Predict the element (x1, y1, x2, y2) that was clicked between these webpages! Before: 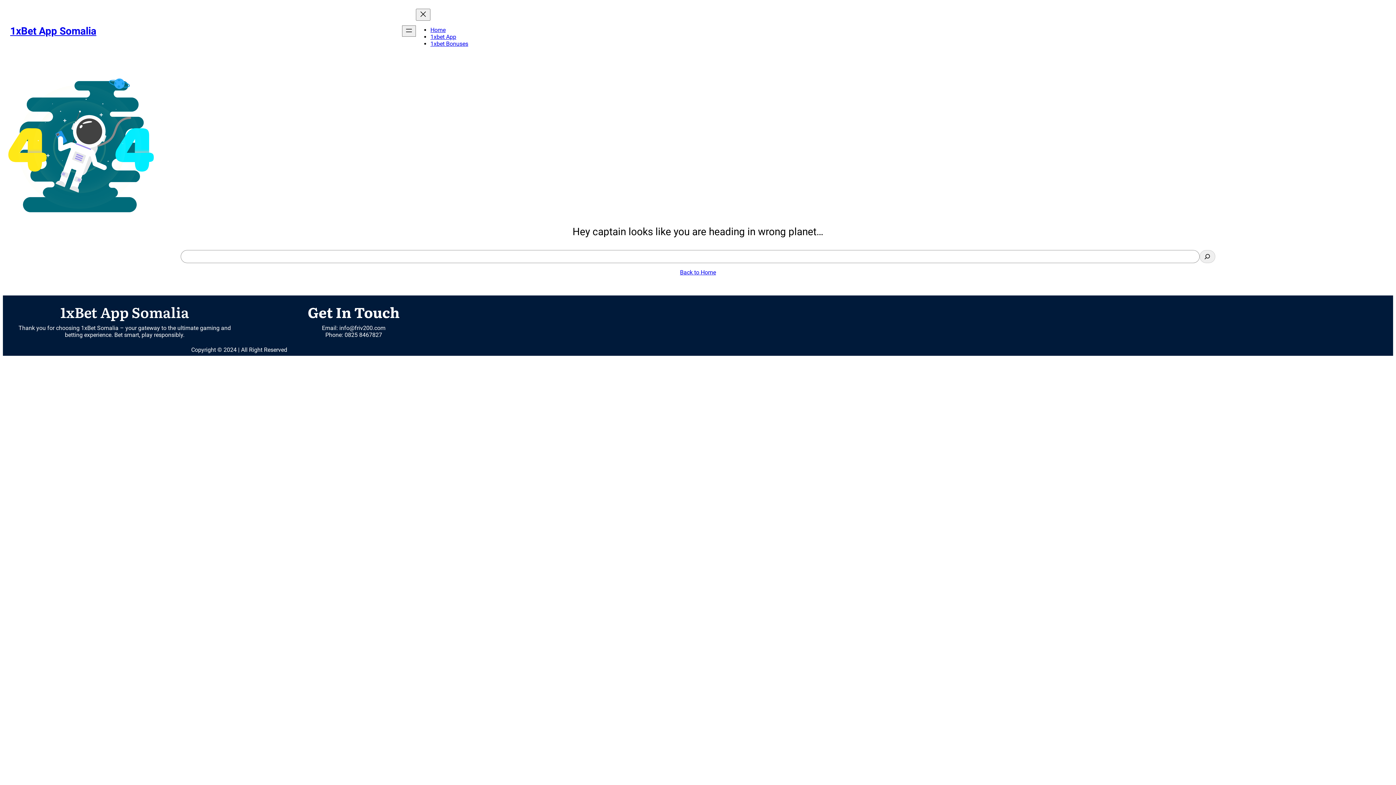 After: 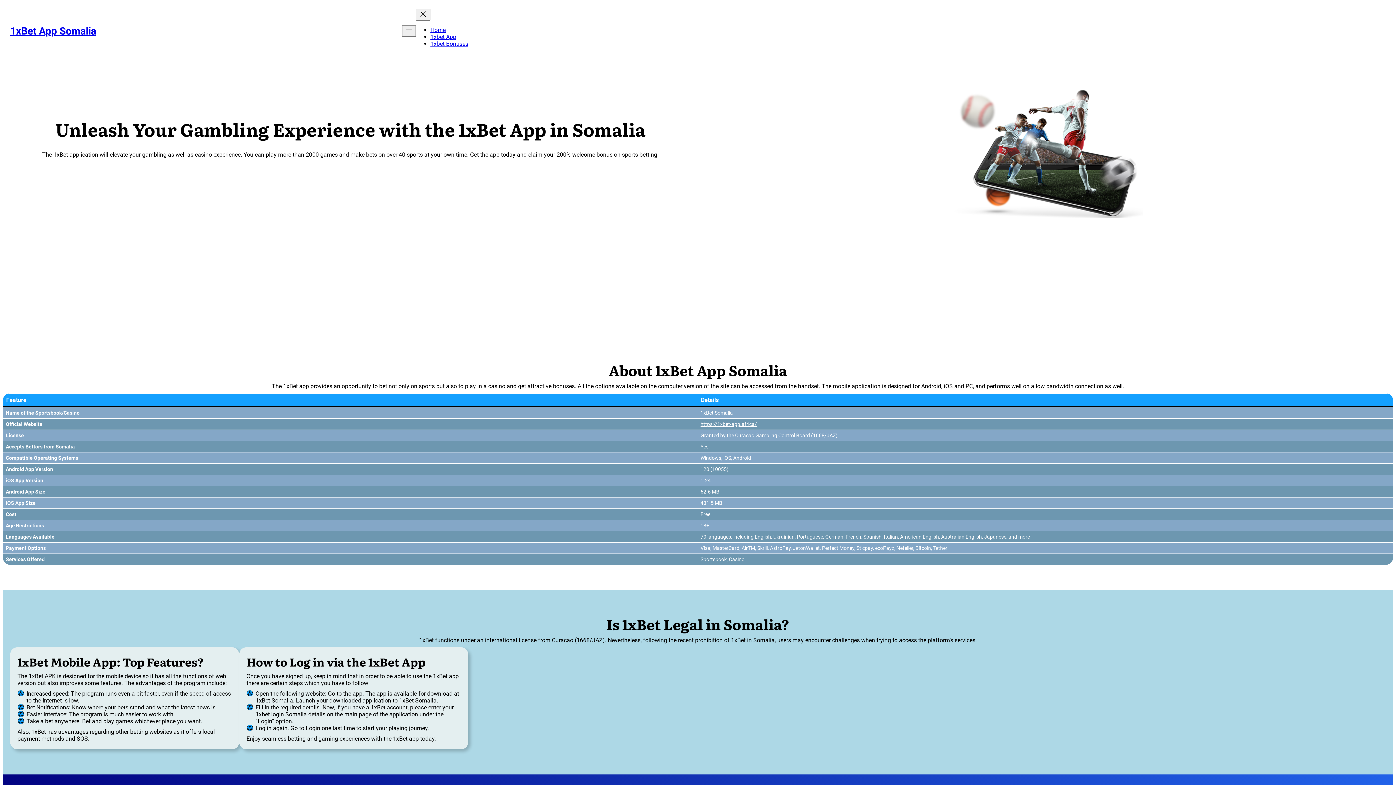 Action: bbox: (430, 26, 445, 33) label: Home